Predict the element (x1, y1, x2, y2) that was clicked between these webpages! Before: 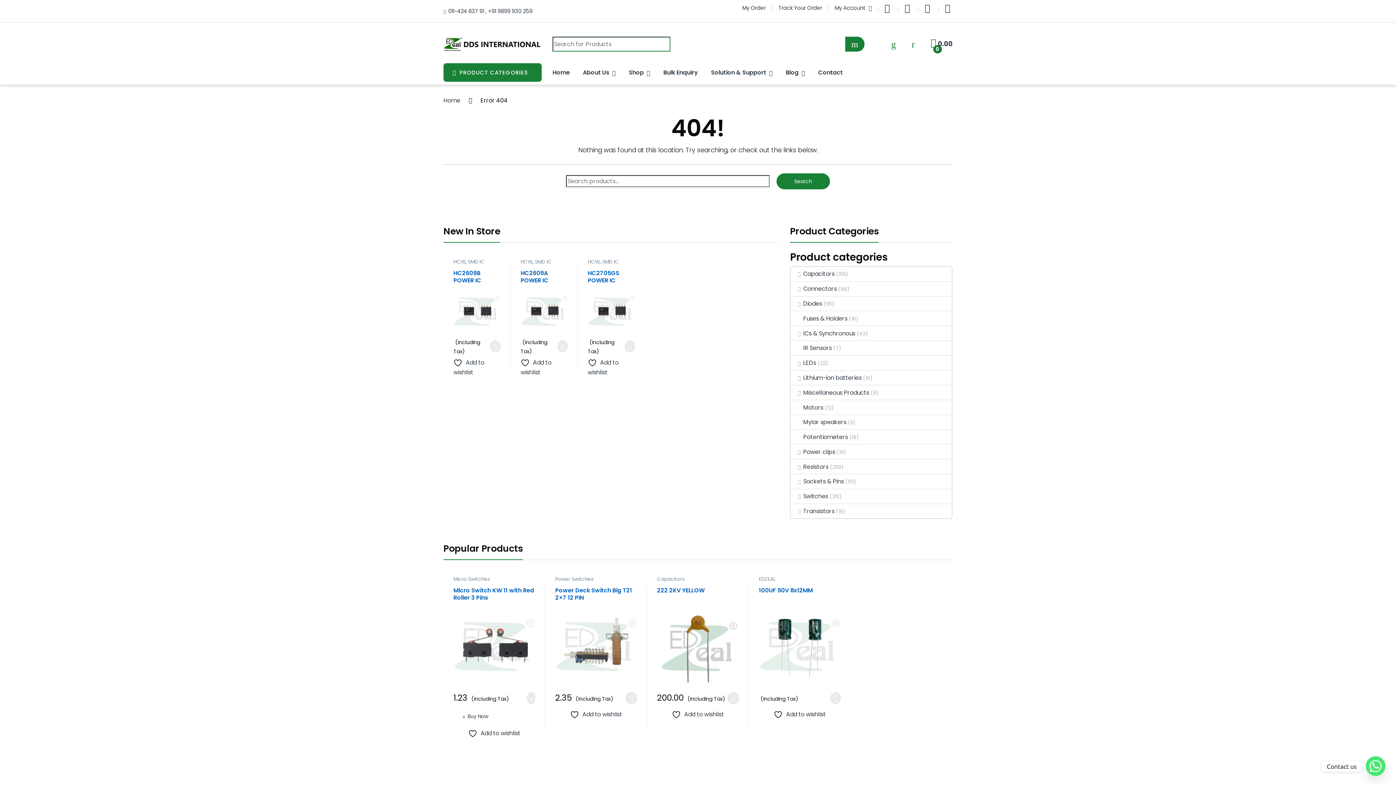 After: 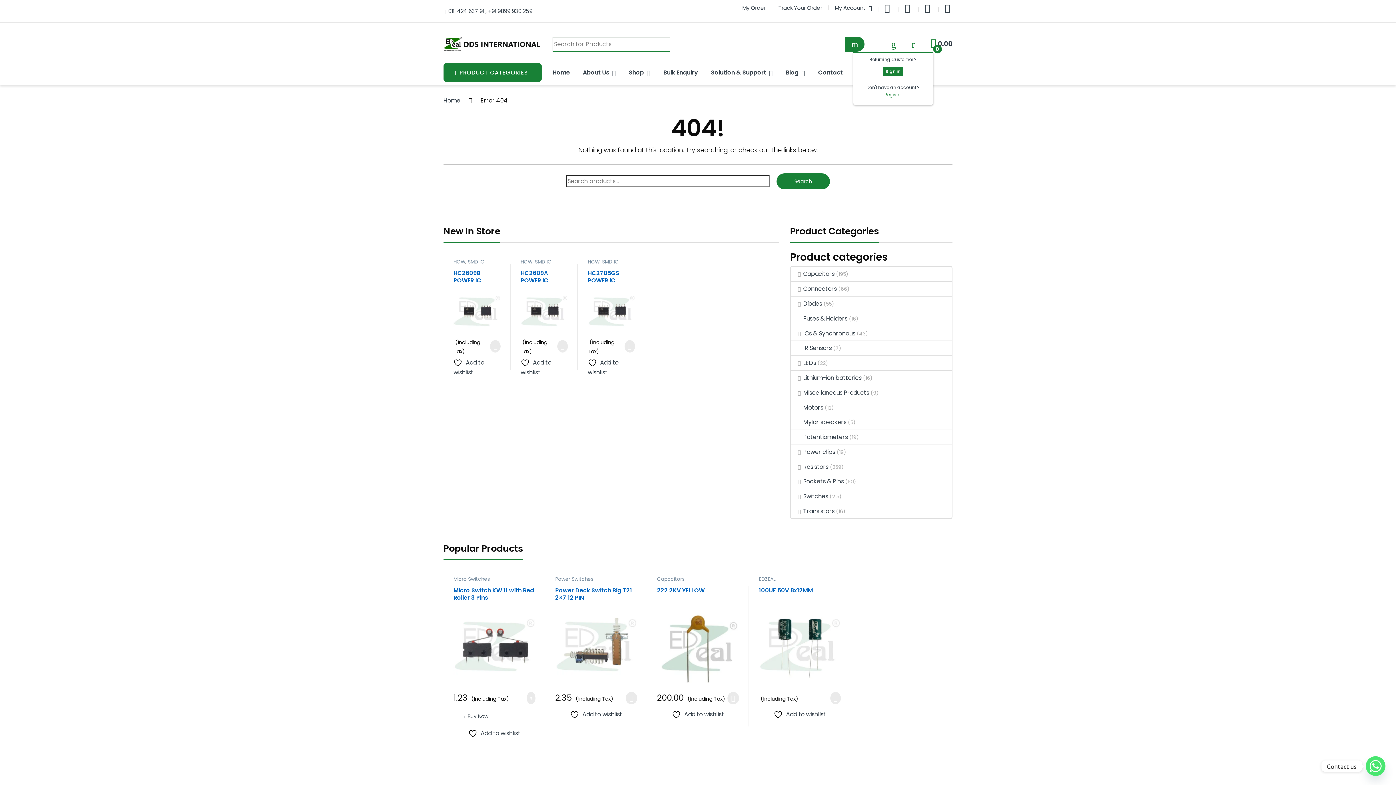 Action: bbox: (911, 39, 915, 48)